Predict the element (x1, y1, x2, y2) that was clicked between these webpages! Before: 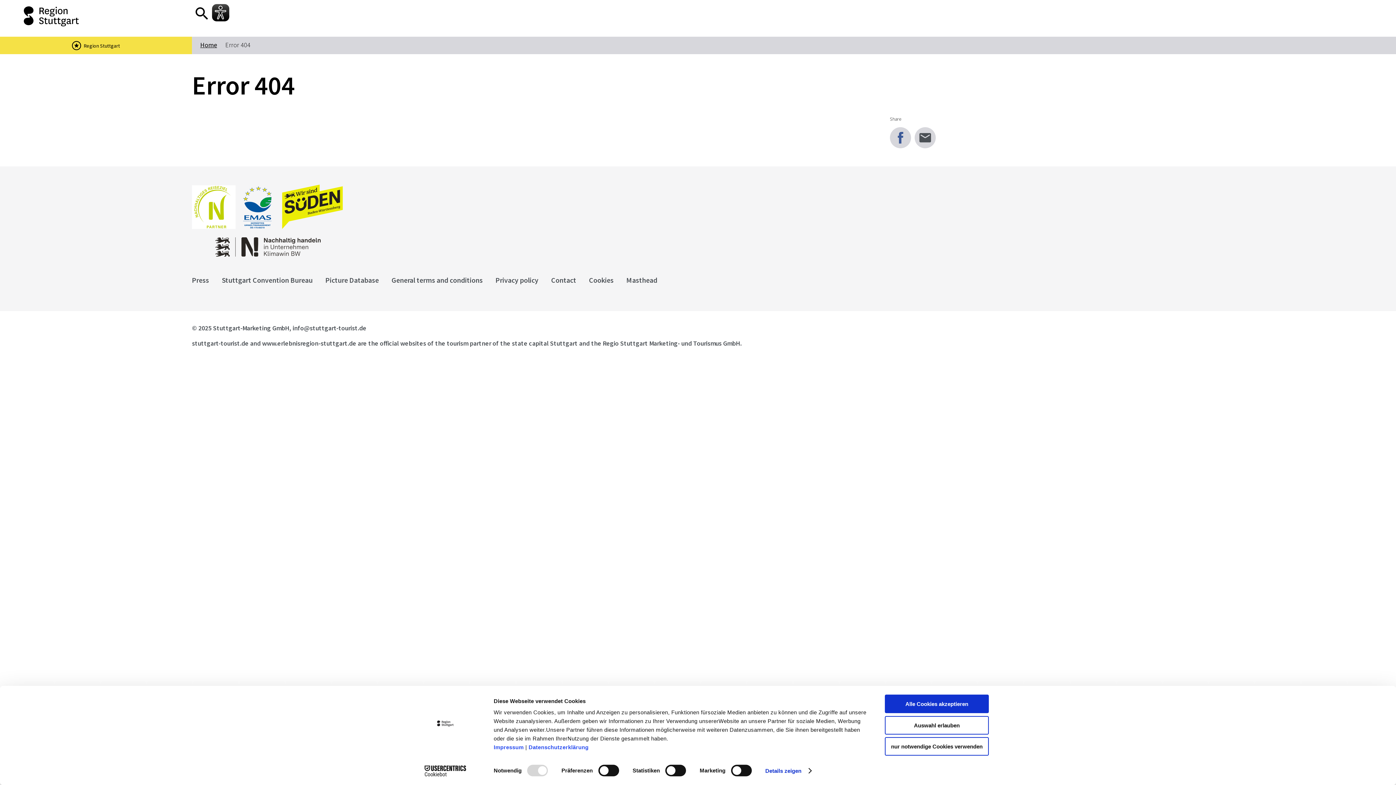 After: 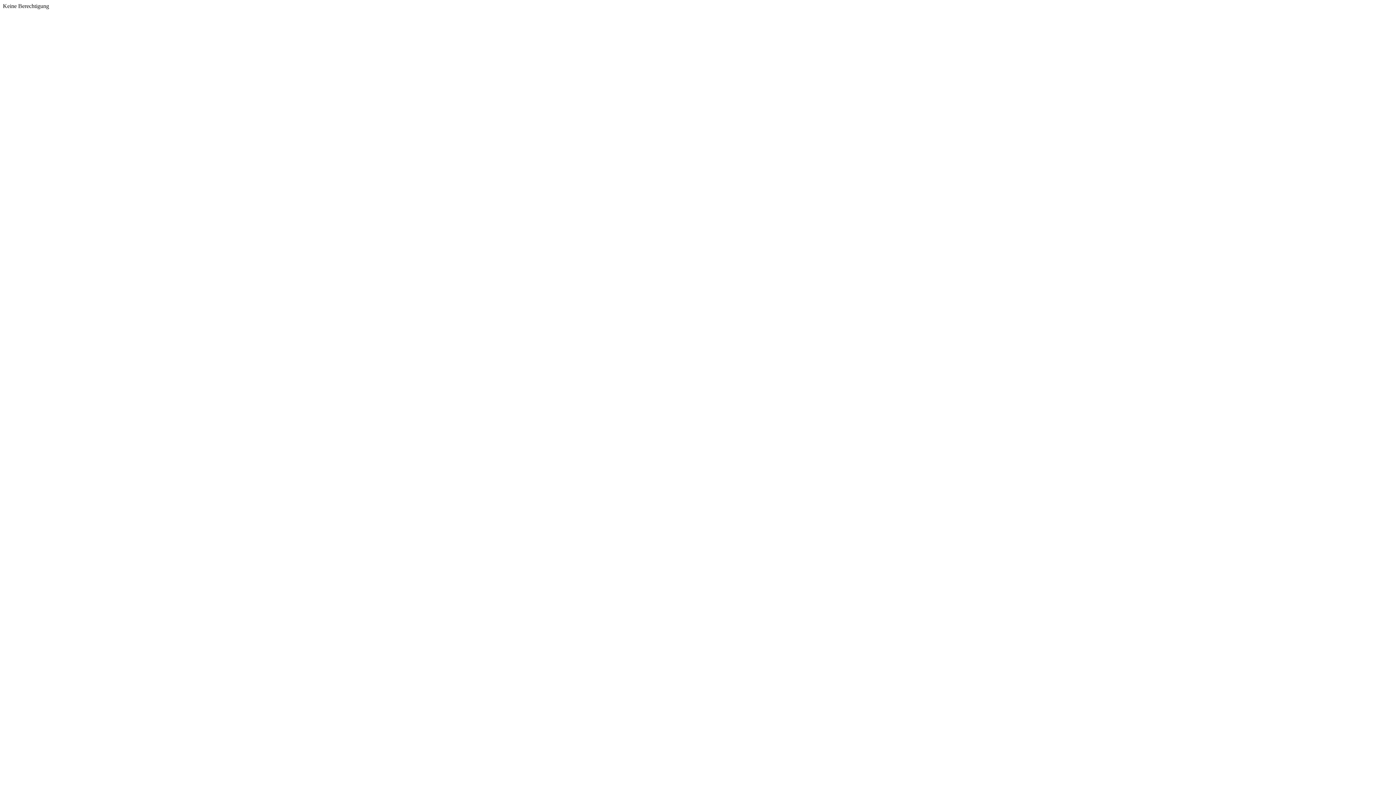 Action: bbox: (225, 40, 250, 49) label: Error 404